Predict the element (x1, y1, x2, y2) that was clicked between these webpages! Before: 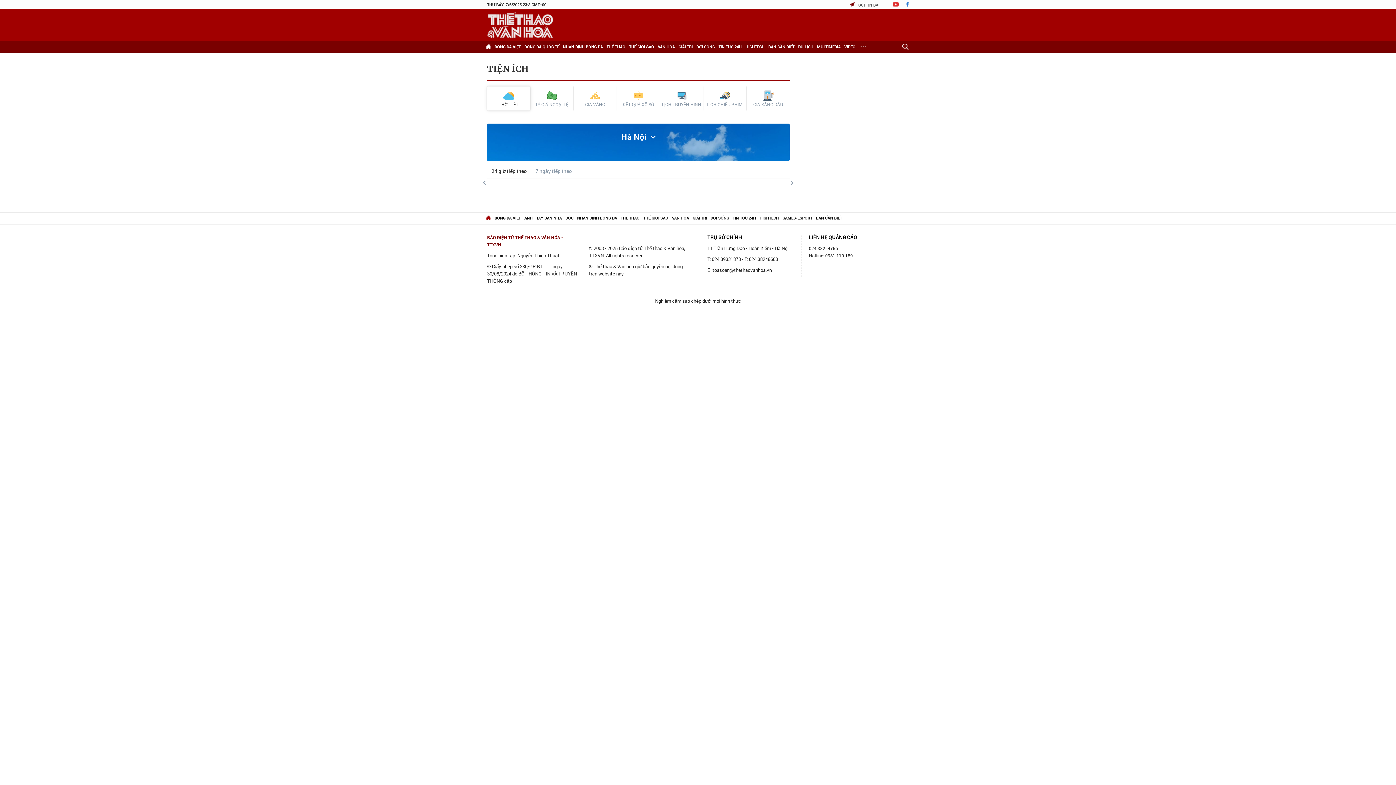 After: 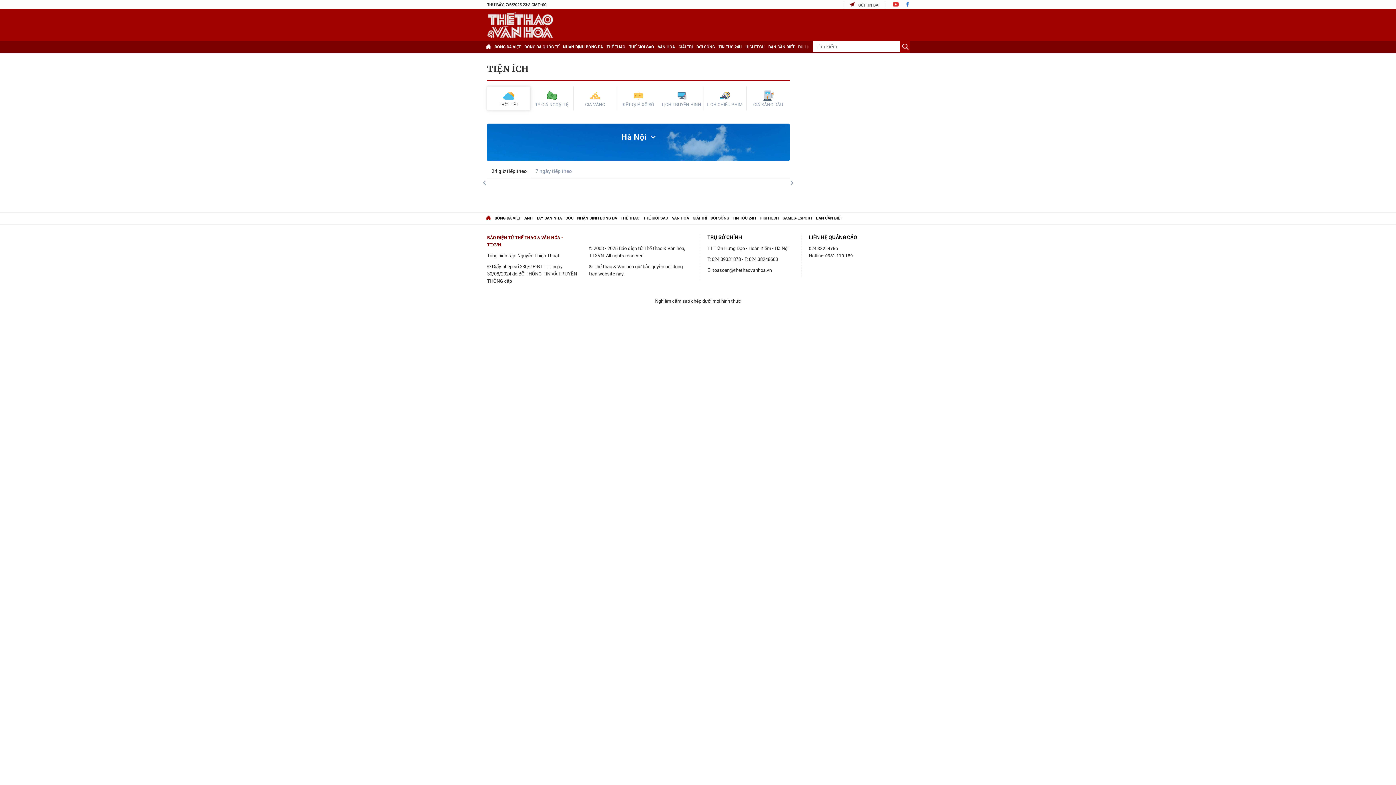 Action: bbox: (900, 40, 910, 52)